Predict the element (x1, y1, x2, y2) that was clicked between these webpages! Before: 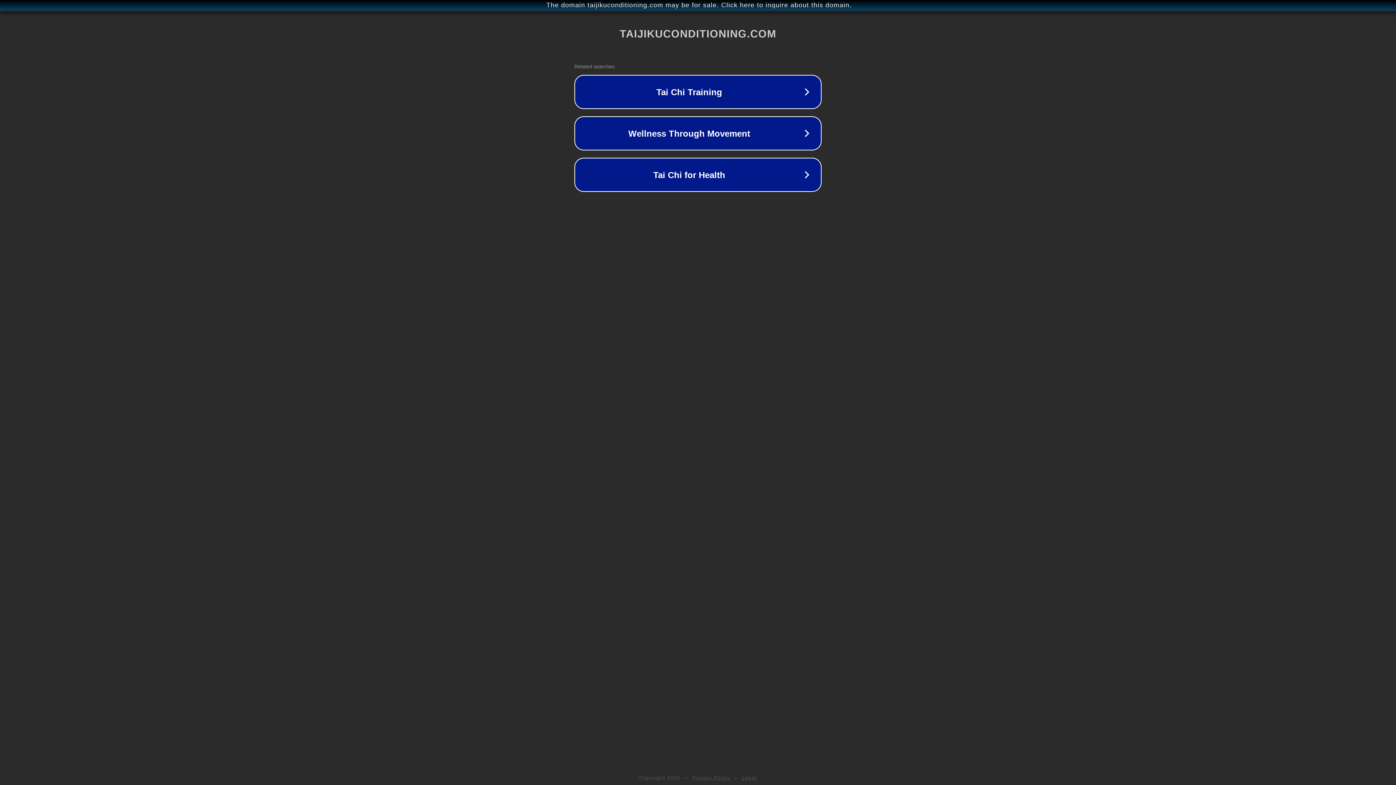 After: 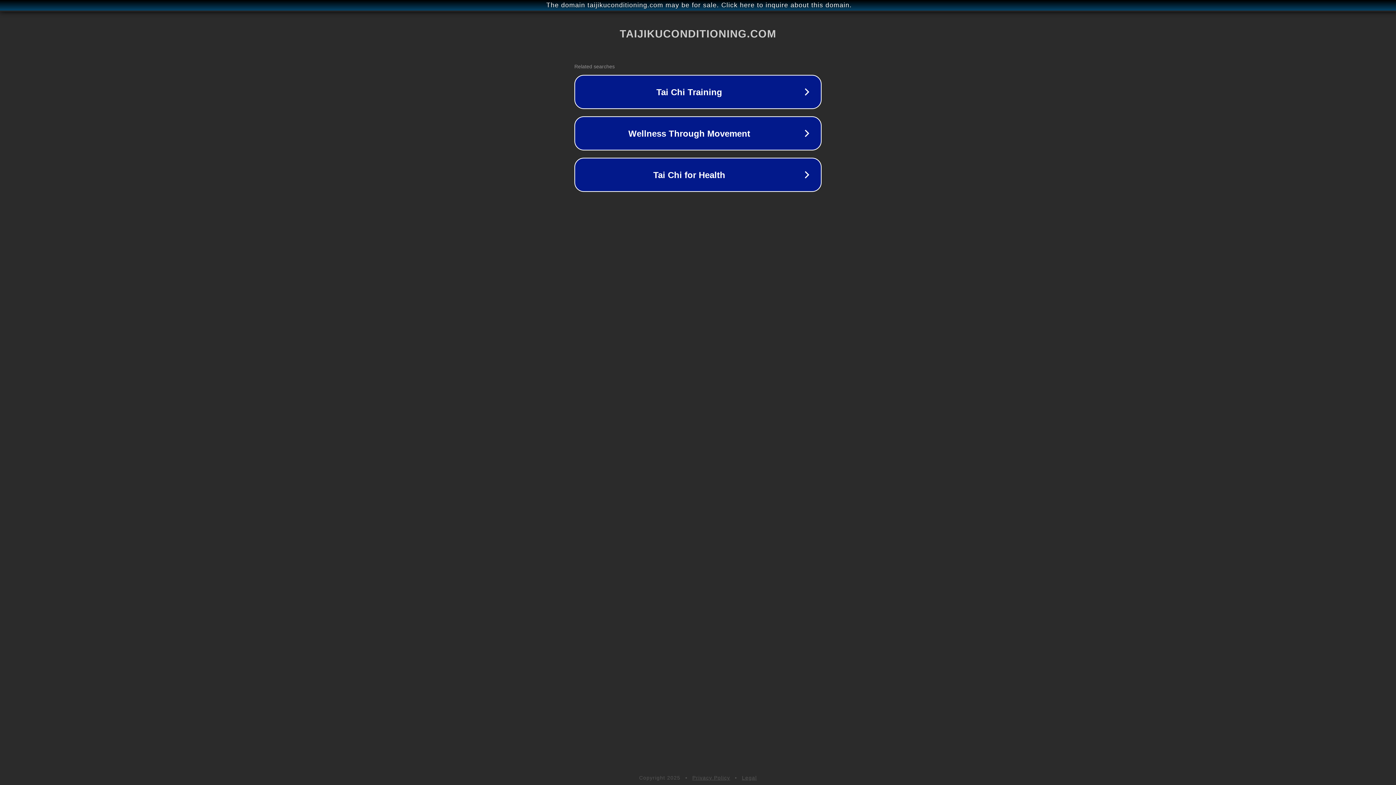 Action: bbox: (742, 775, 757, 781) label: Legal